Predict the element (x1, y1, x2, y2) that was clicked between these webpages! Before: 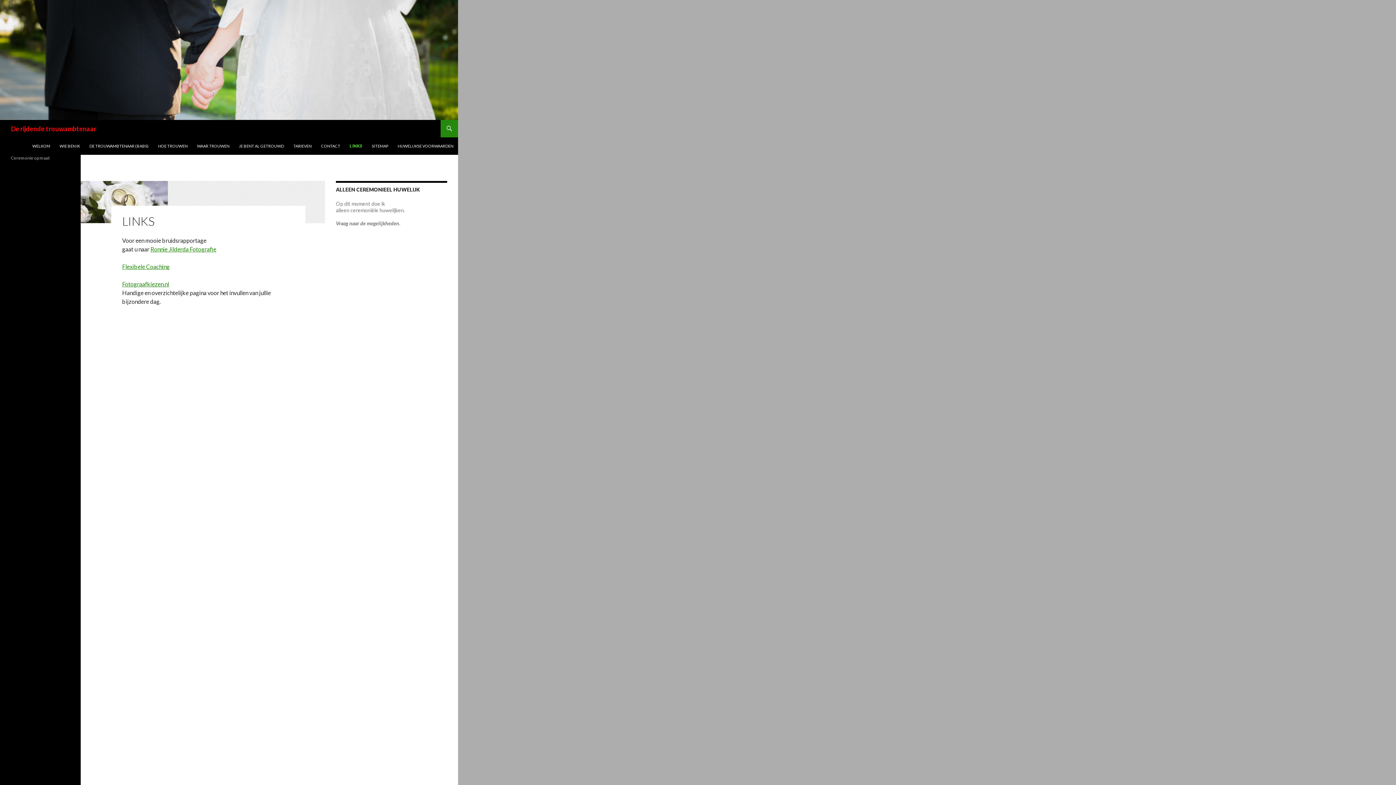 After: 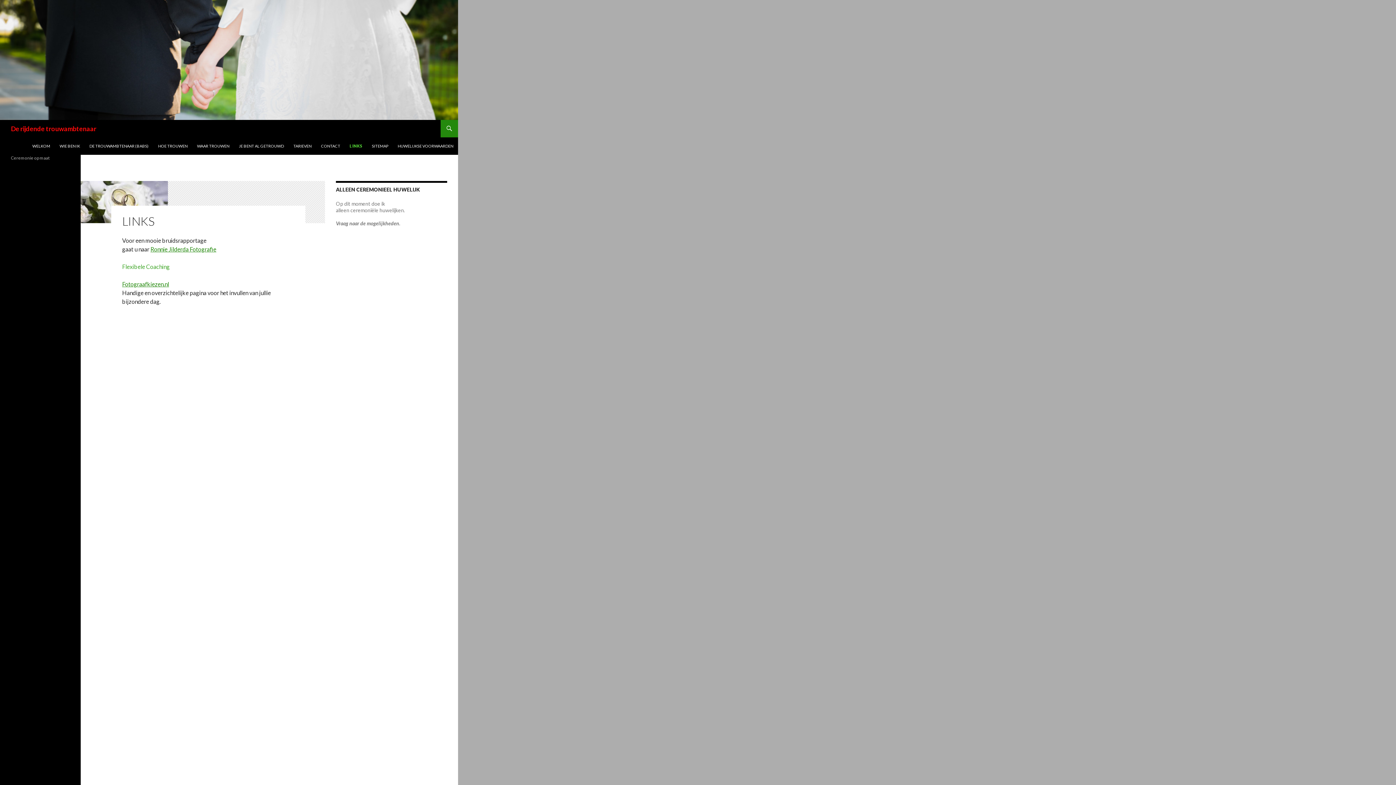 Action: label: Flexibele Coaching bbox: (122, 263, 169, 270)